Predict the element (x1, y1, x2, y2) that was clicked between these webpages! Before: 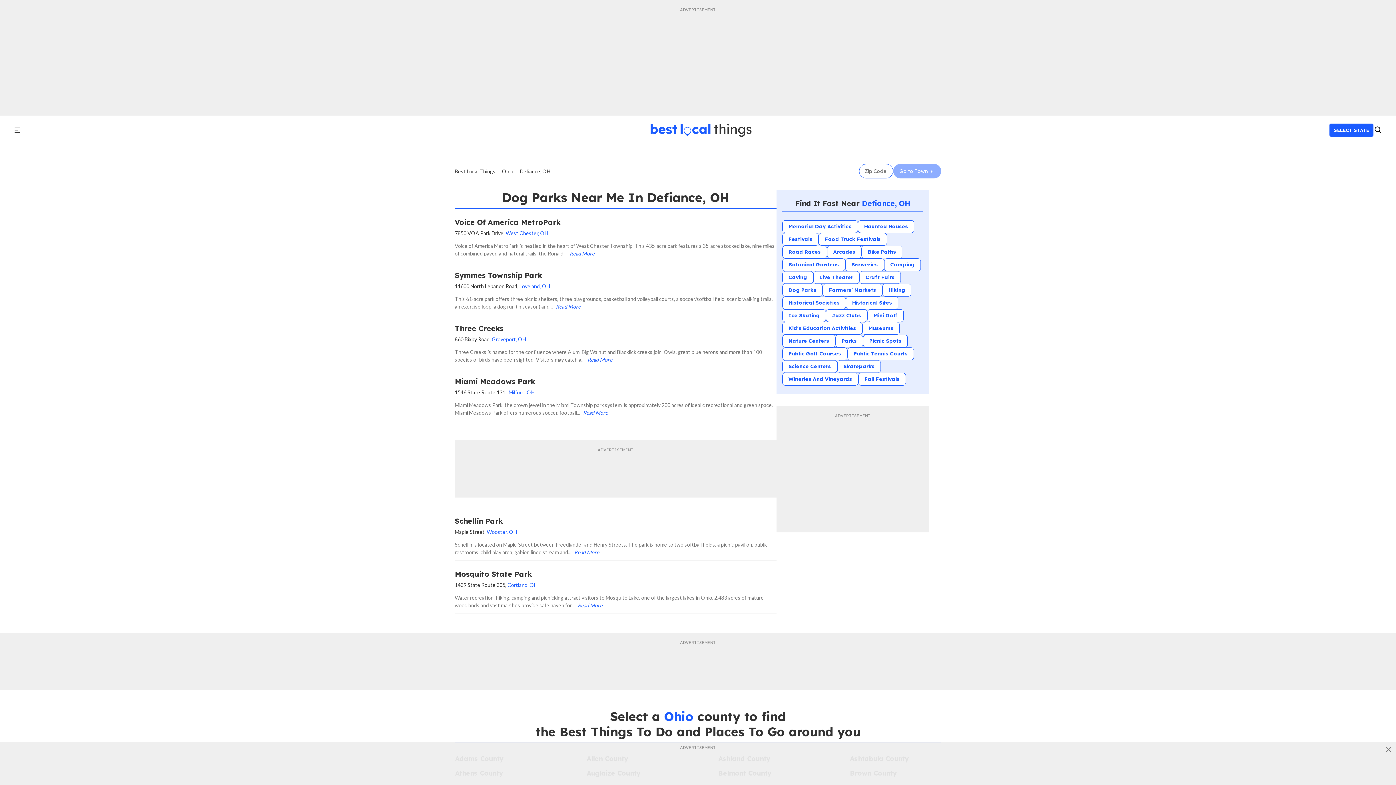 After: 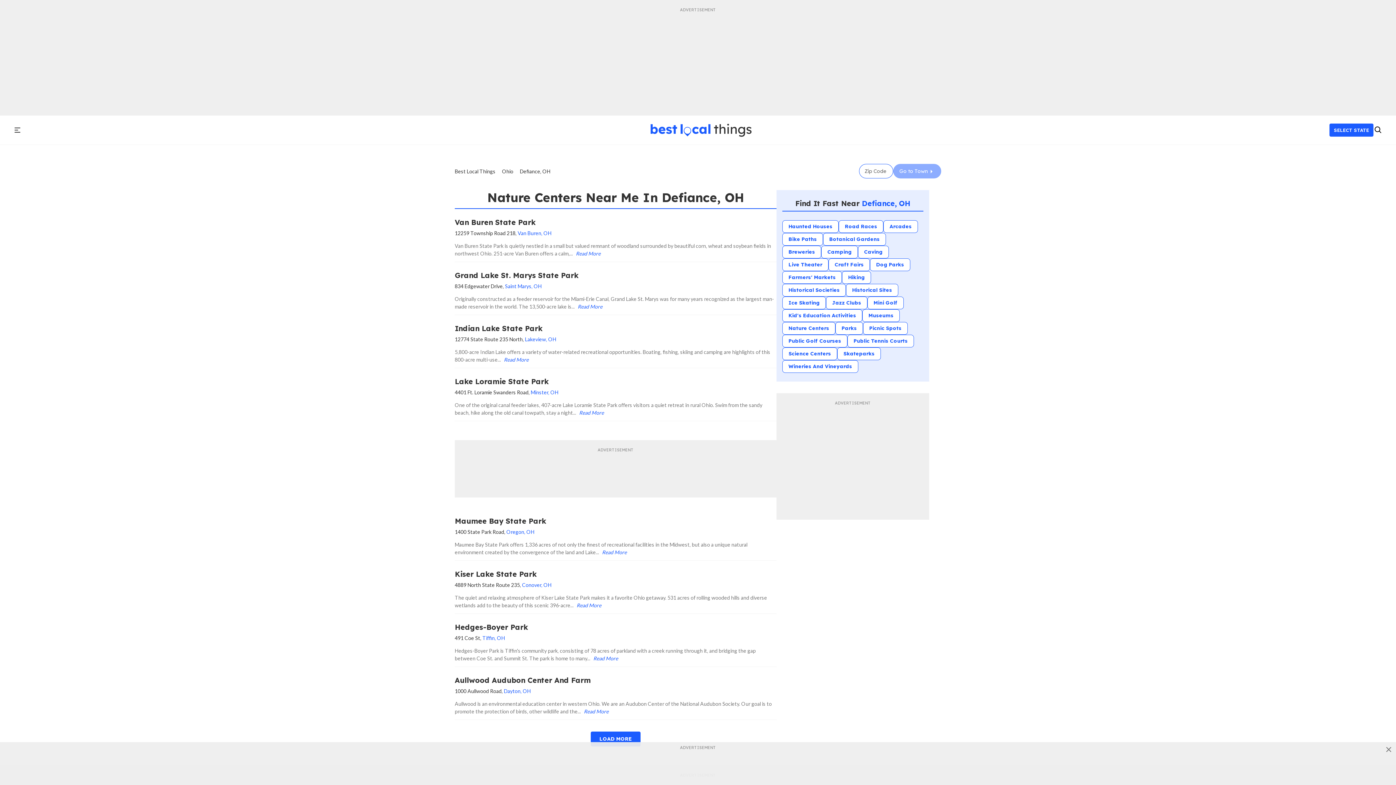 Action: label: Nature Centers bbox: (782, 334, 835, 347)